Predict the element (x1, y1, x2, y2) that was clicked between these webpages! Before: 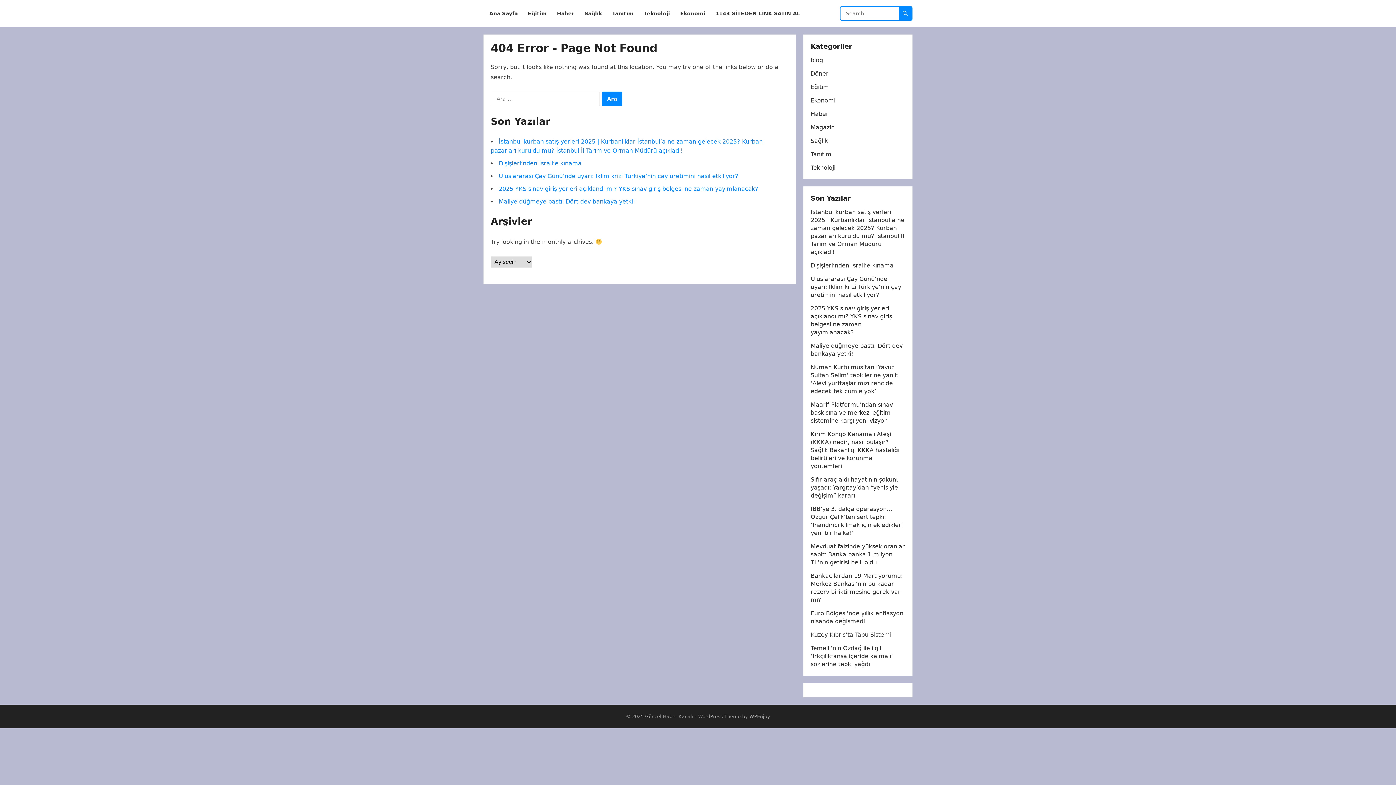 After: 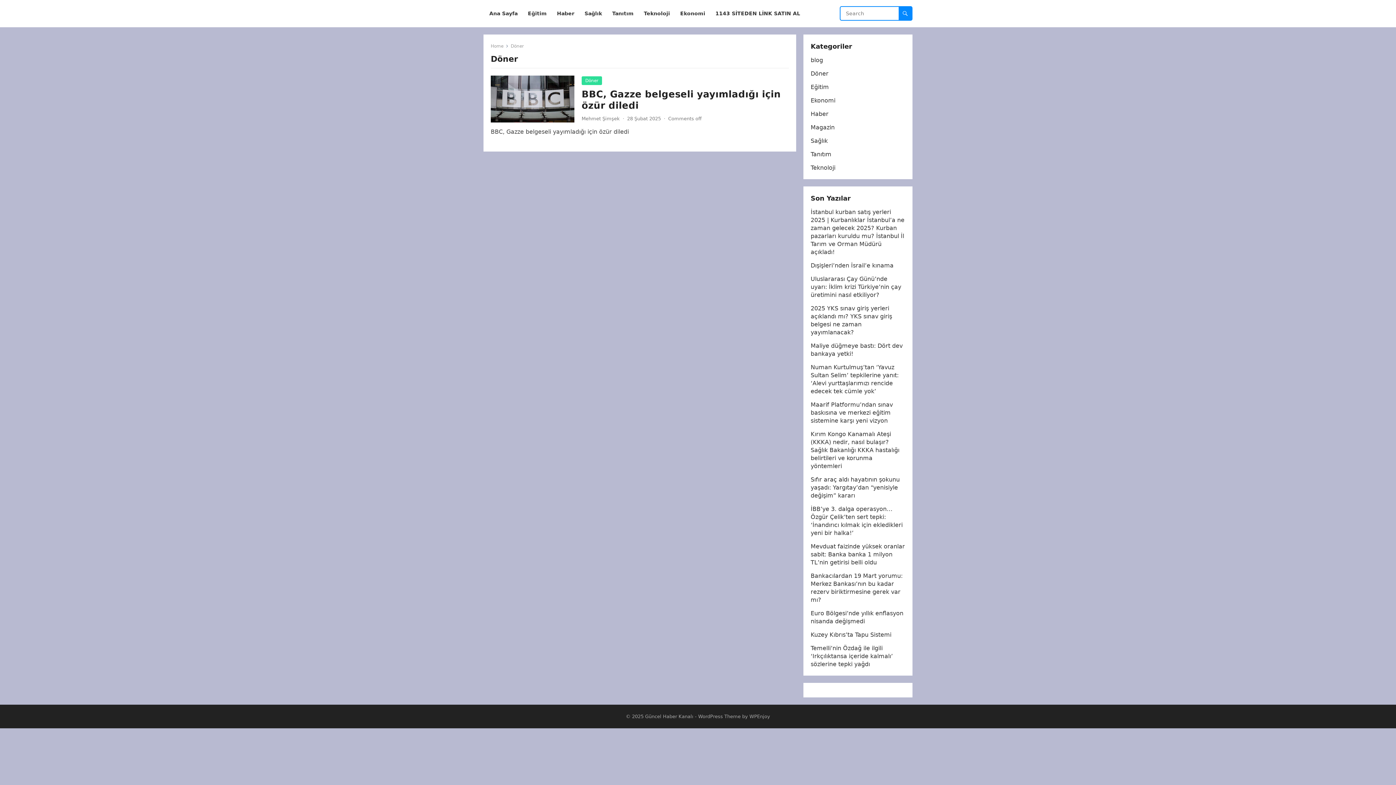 Action: bbox: (810, 70, 828, 77) label: Döner